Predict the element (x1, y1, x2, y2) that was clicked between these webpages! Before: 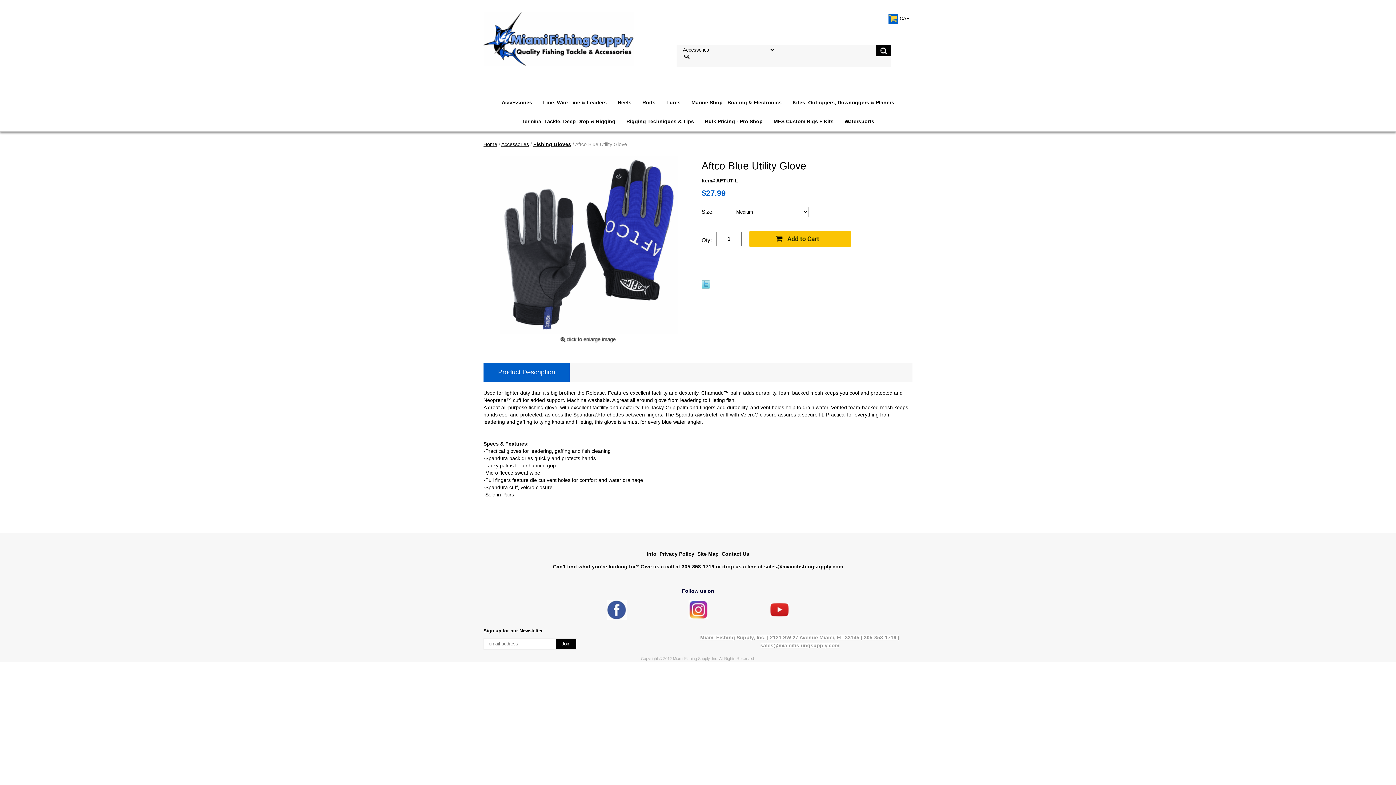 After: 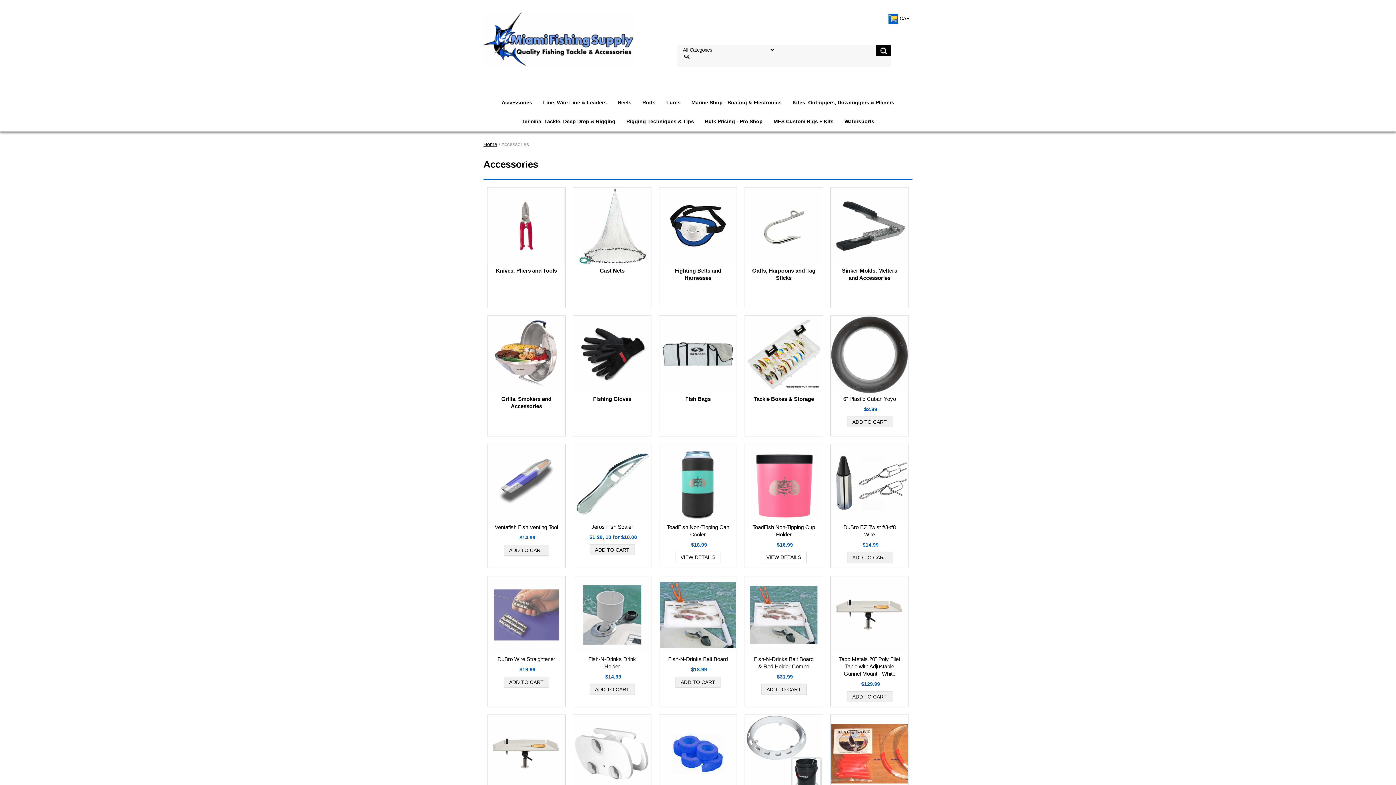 Action: bbox: (496, 93, 537, 111) label: Accessories